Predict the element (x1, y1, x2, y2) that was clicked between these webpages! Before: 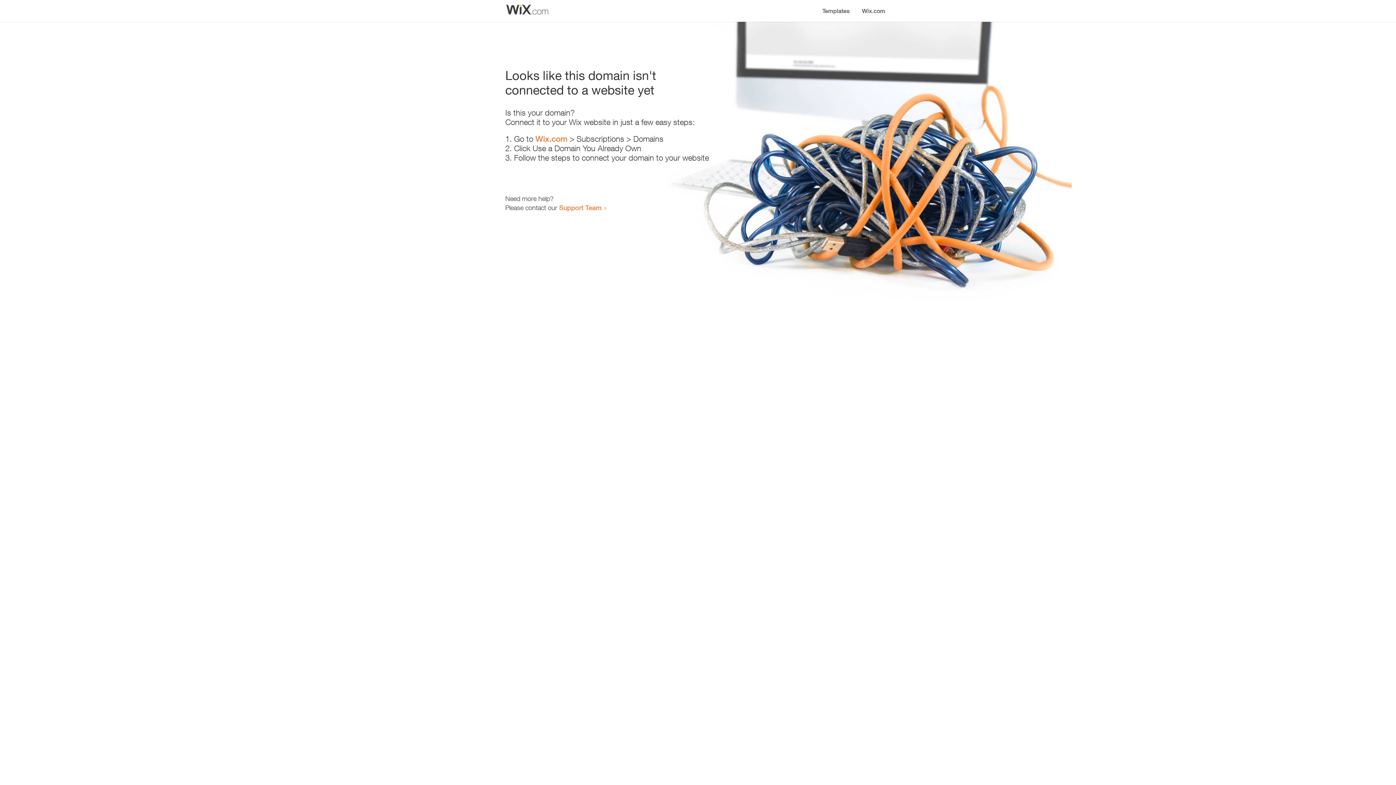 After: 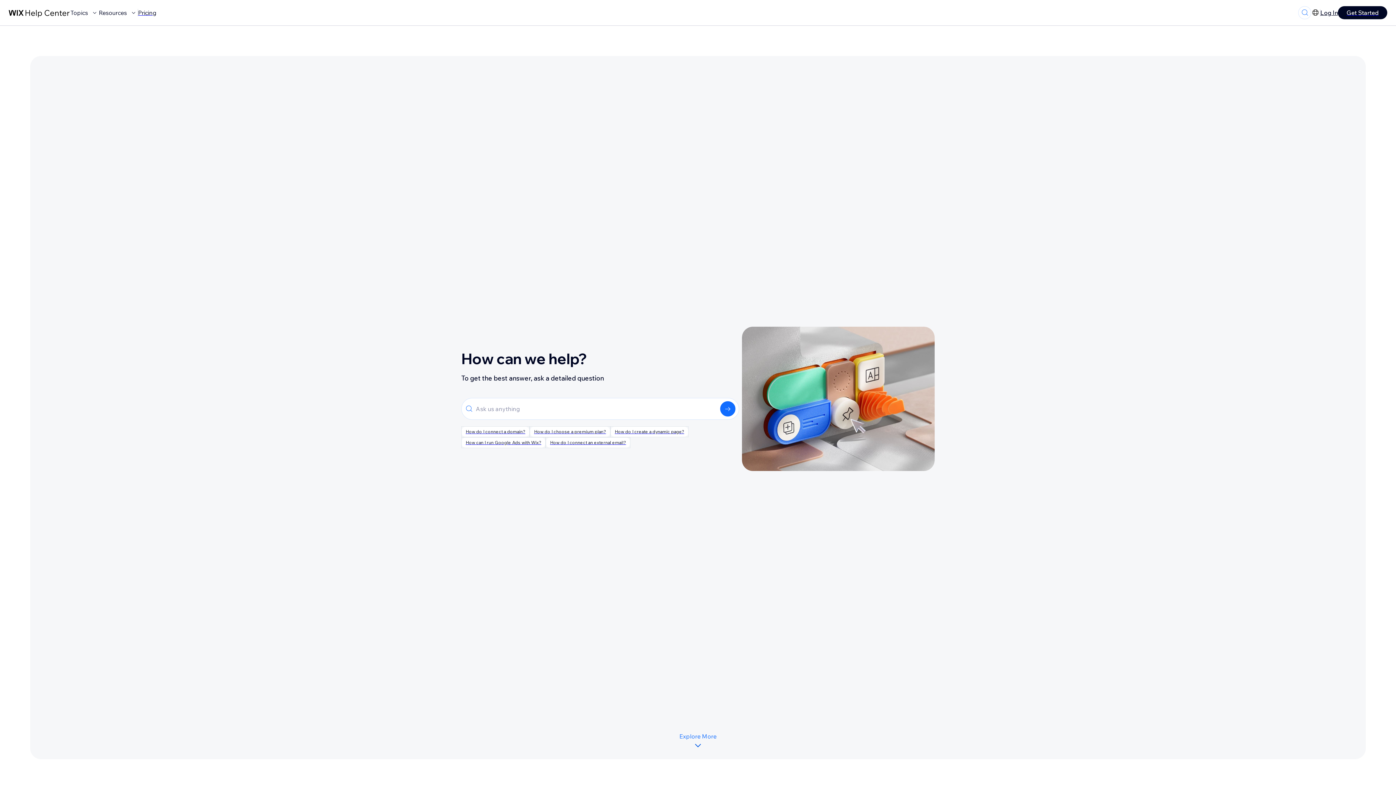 Action: bbox: (559, 203, 601, 211) label: Support Team